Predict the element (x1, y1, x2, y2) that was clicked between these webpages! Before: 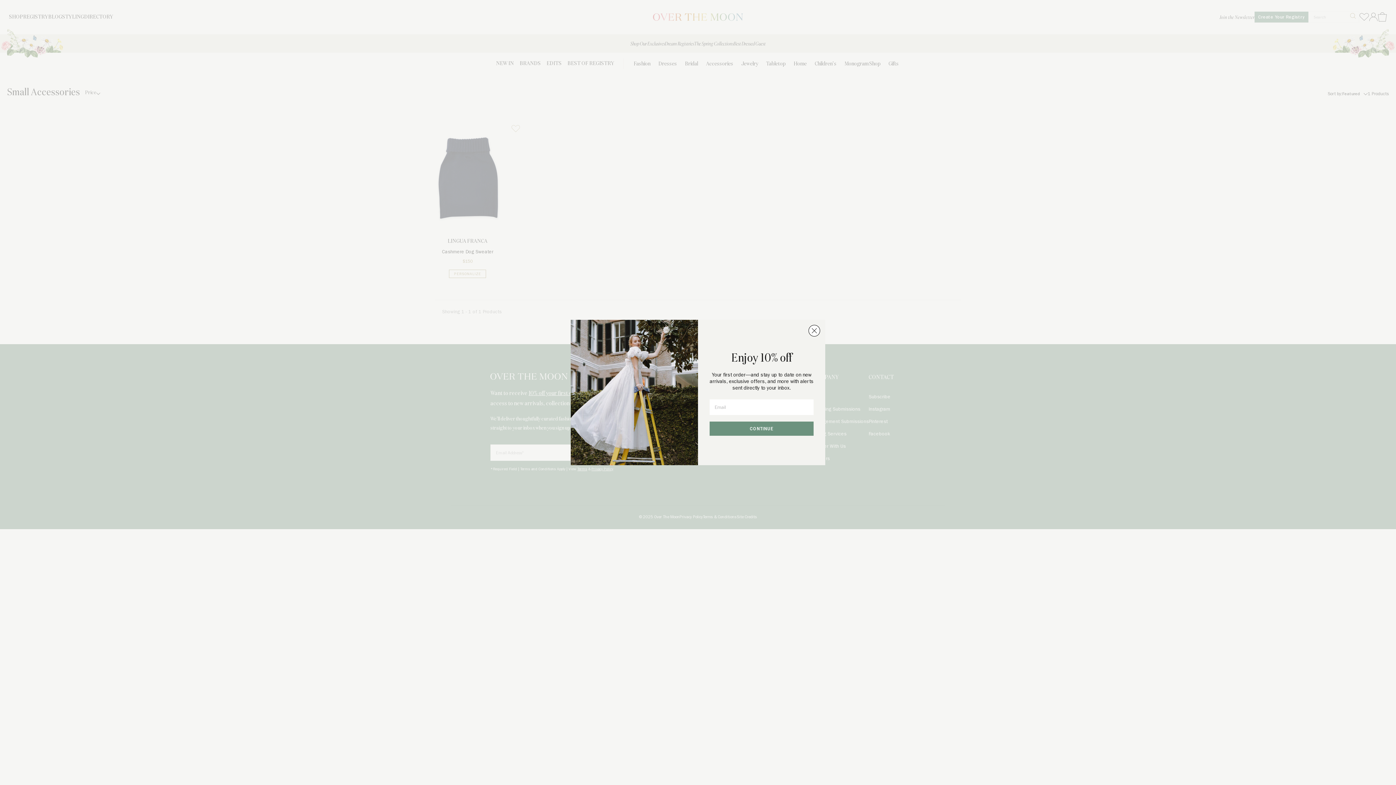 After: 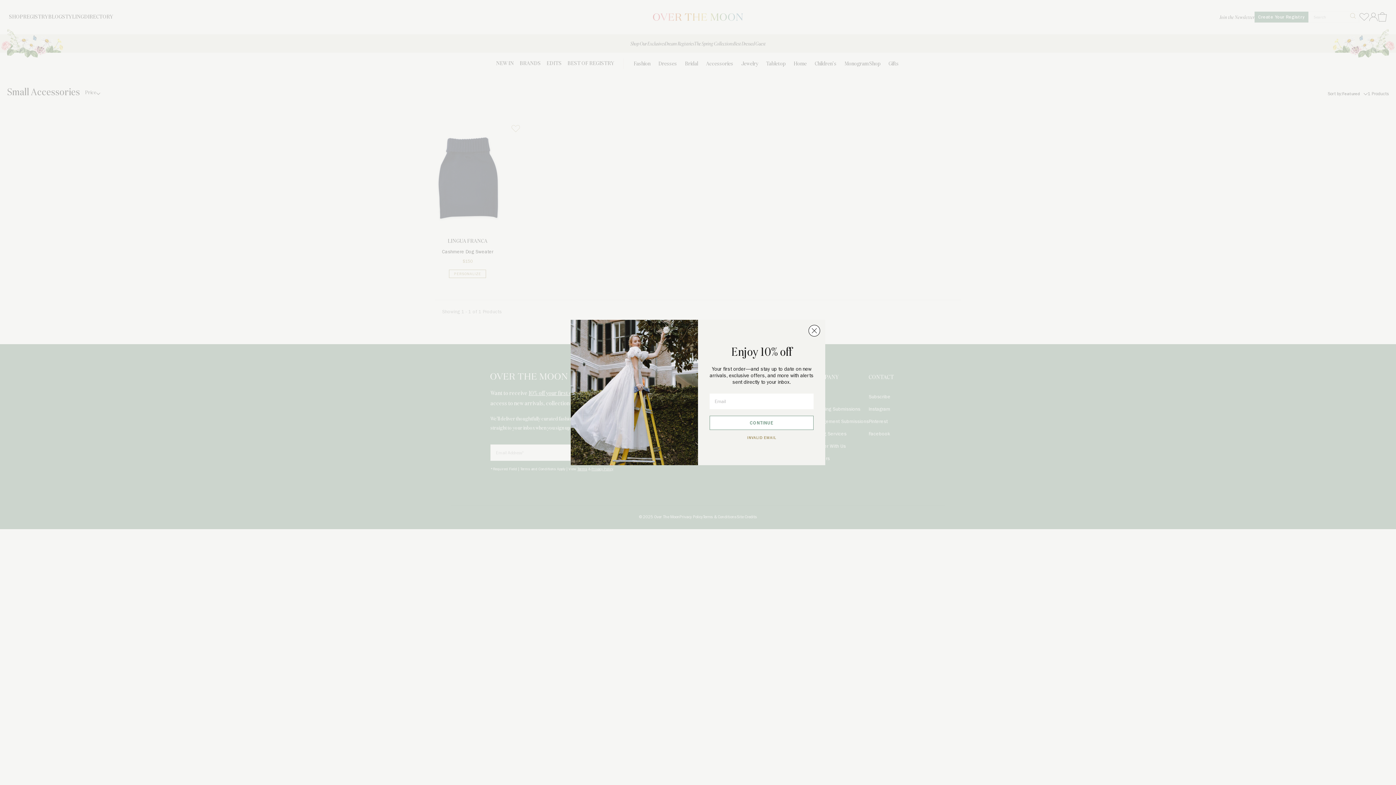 Action: label: CONTINUE bbox: (709, 421, 813, 435)